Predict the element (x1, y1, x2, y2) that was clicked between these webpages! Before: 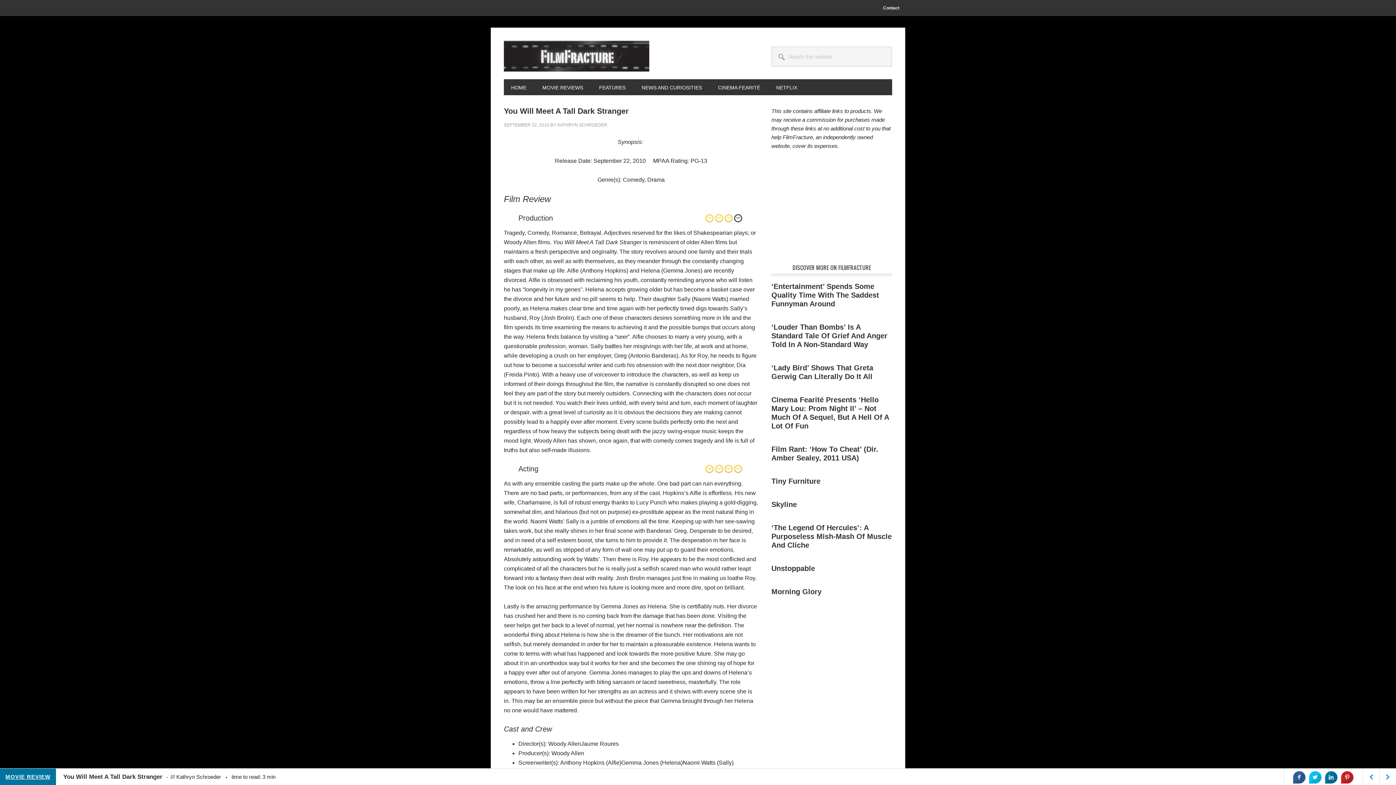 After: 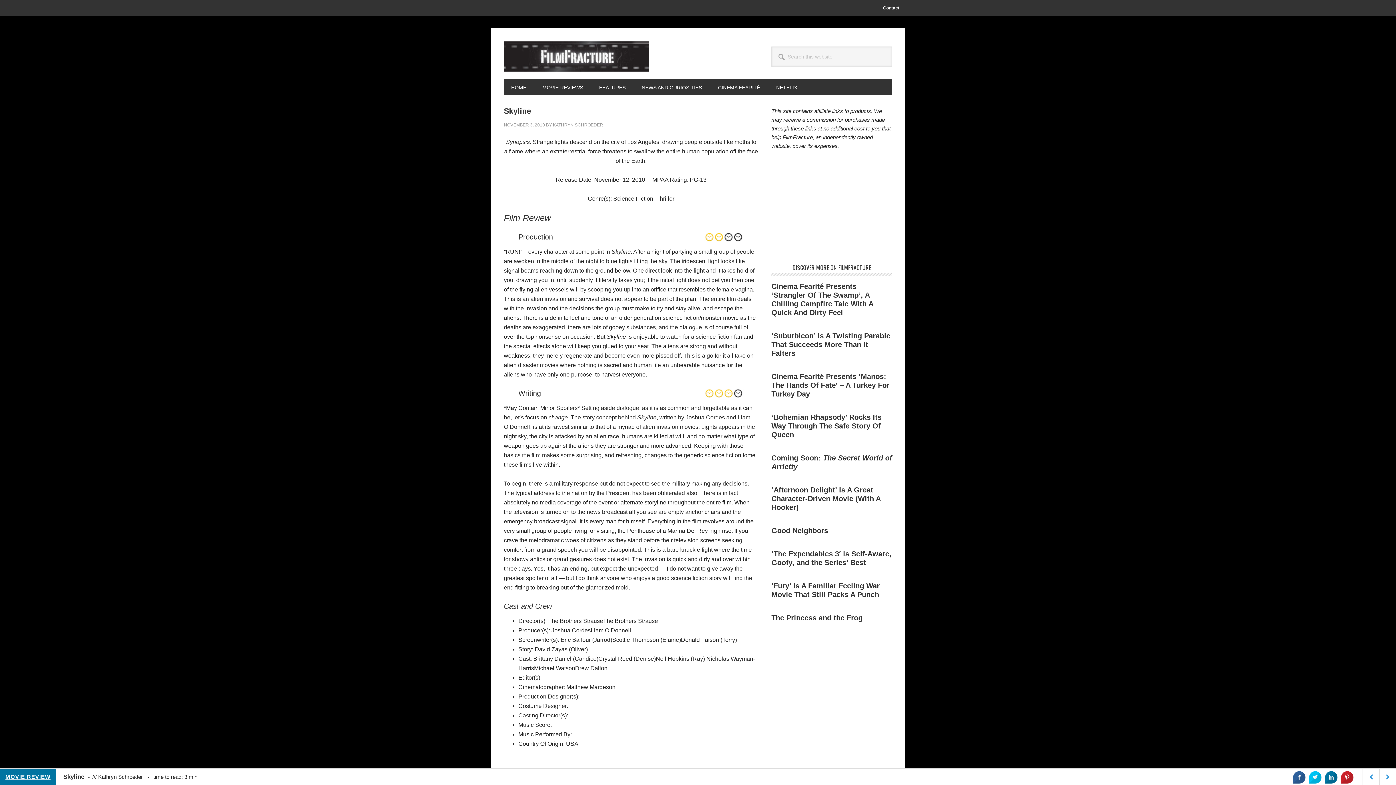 Action: label: Skyline bbox: (771, 500, 797, 508)